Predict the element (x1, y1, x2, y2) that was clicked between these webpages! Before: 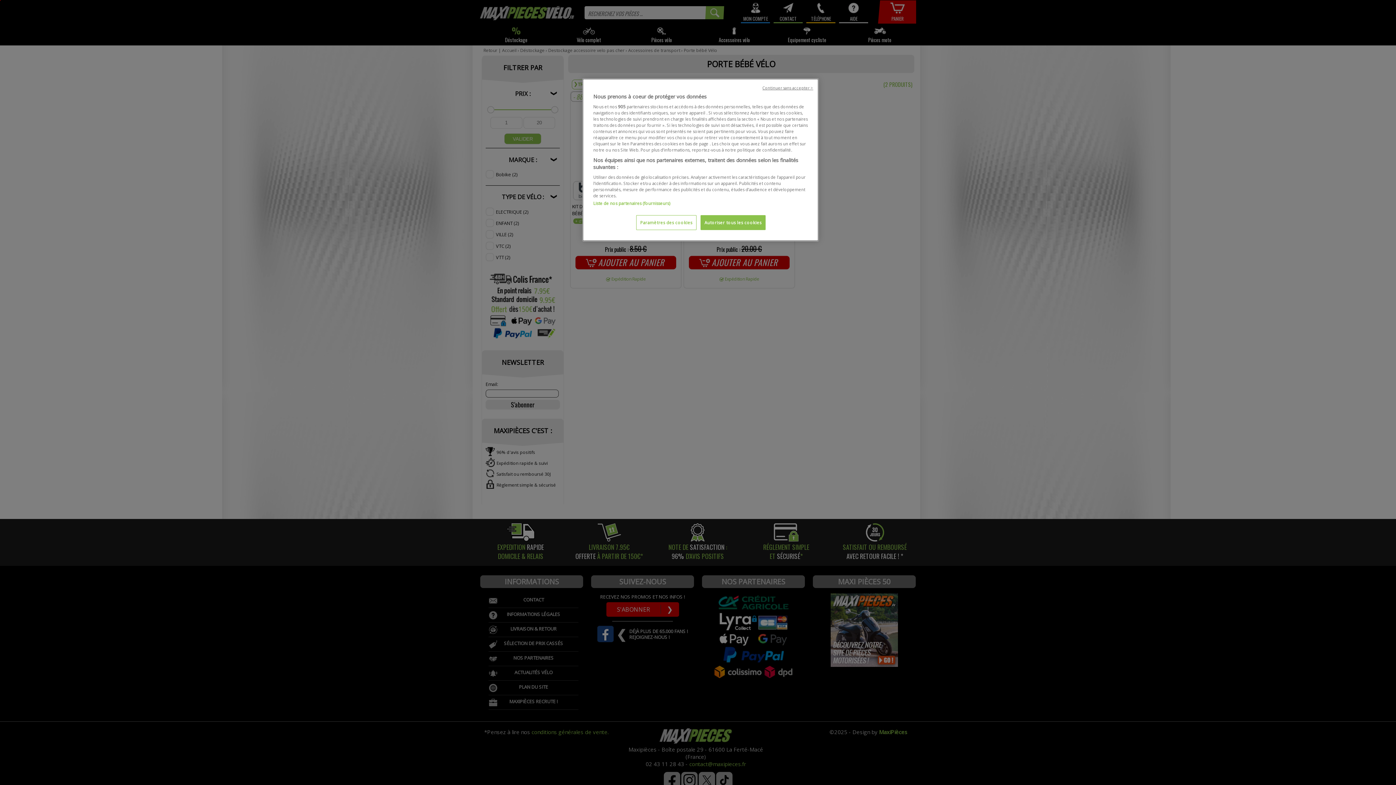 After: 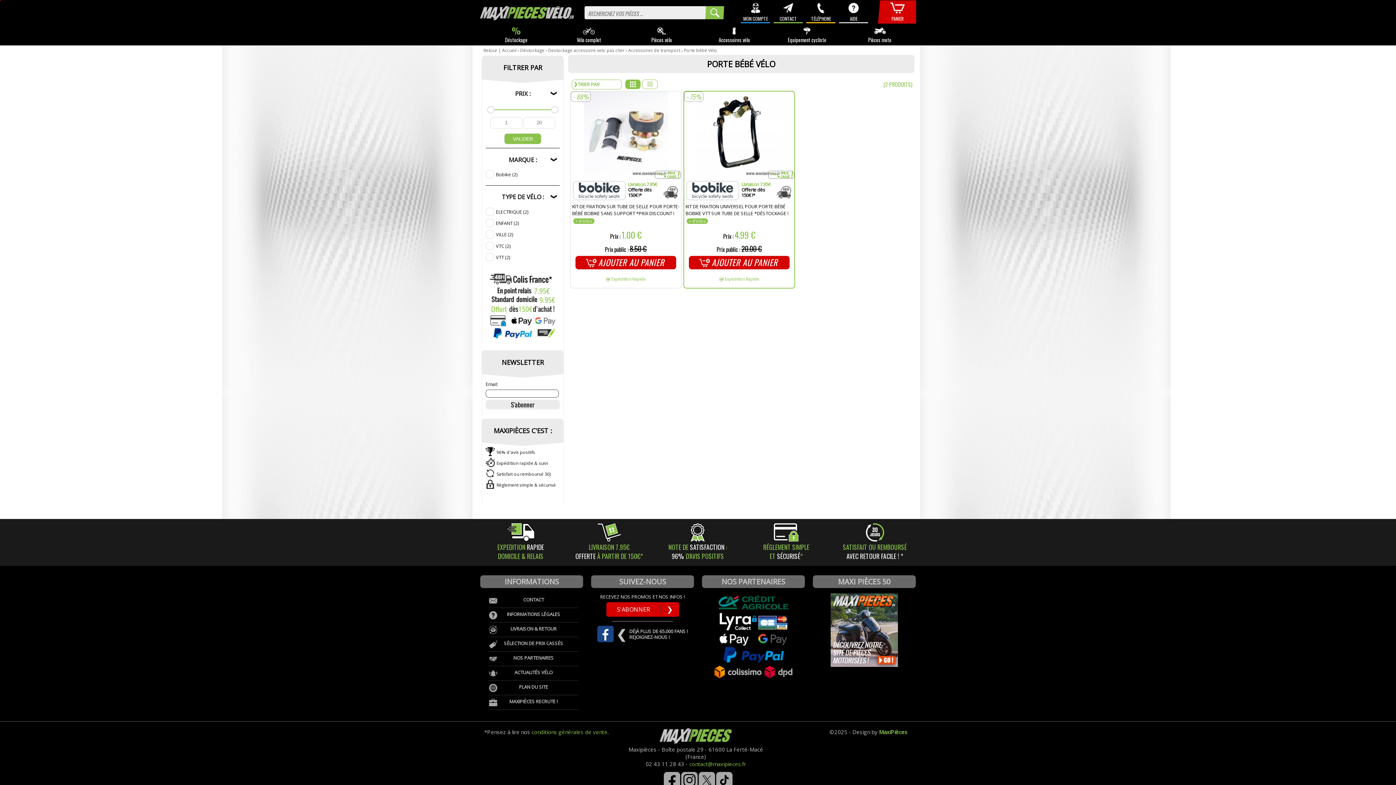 Action: label: Autoriser tous les cookies bbox: (700, 215, 765, 230)